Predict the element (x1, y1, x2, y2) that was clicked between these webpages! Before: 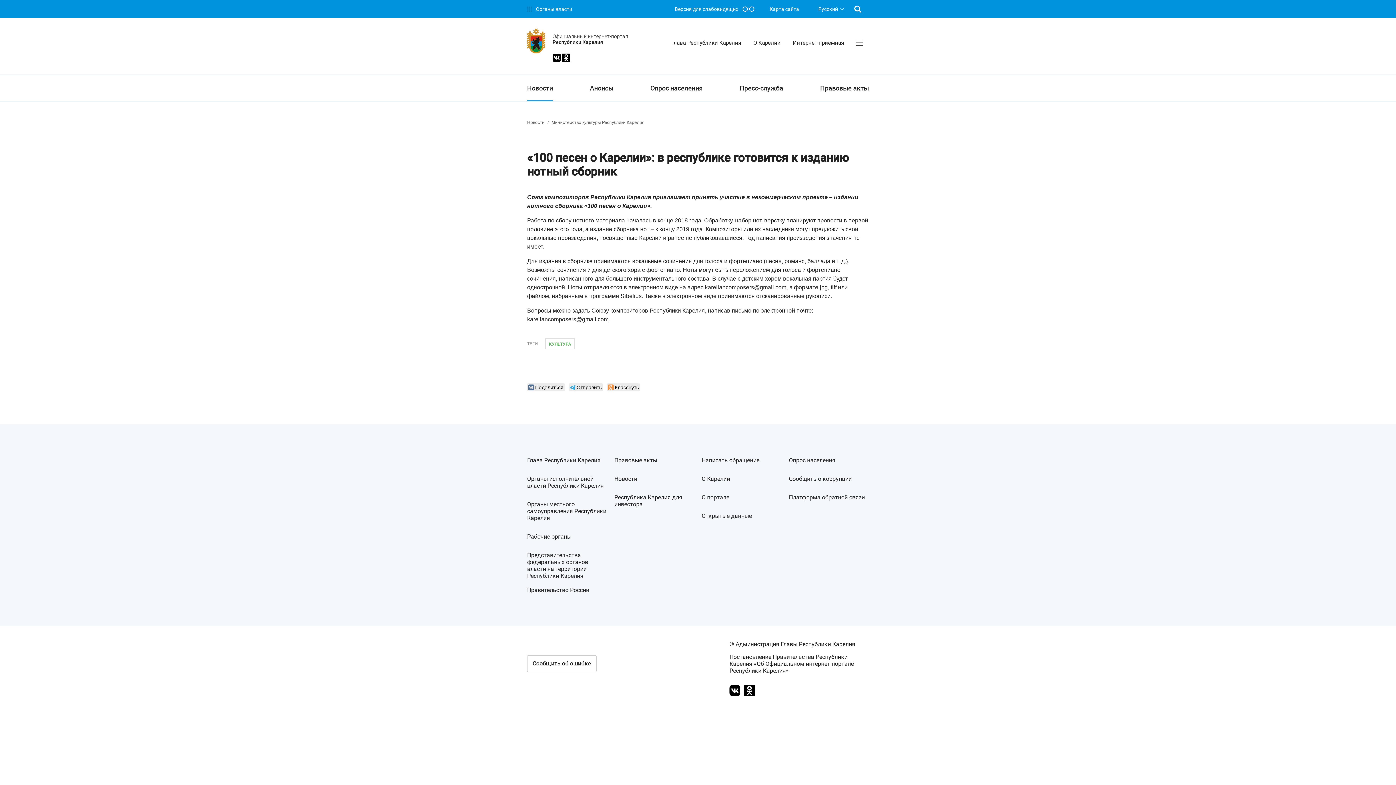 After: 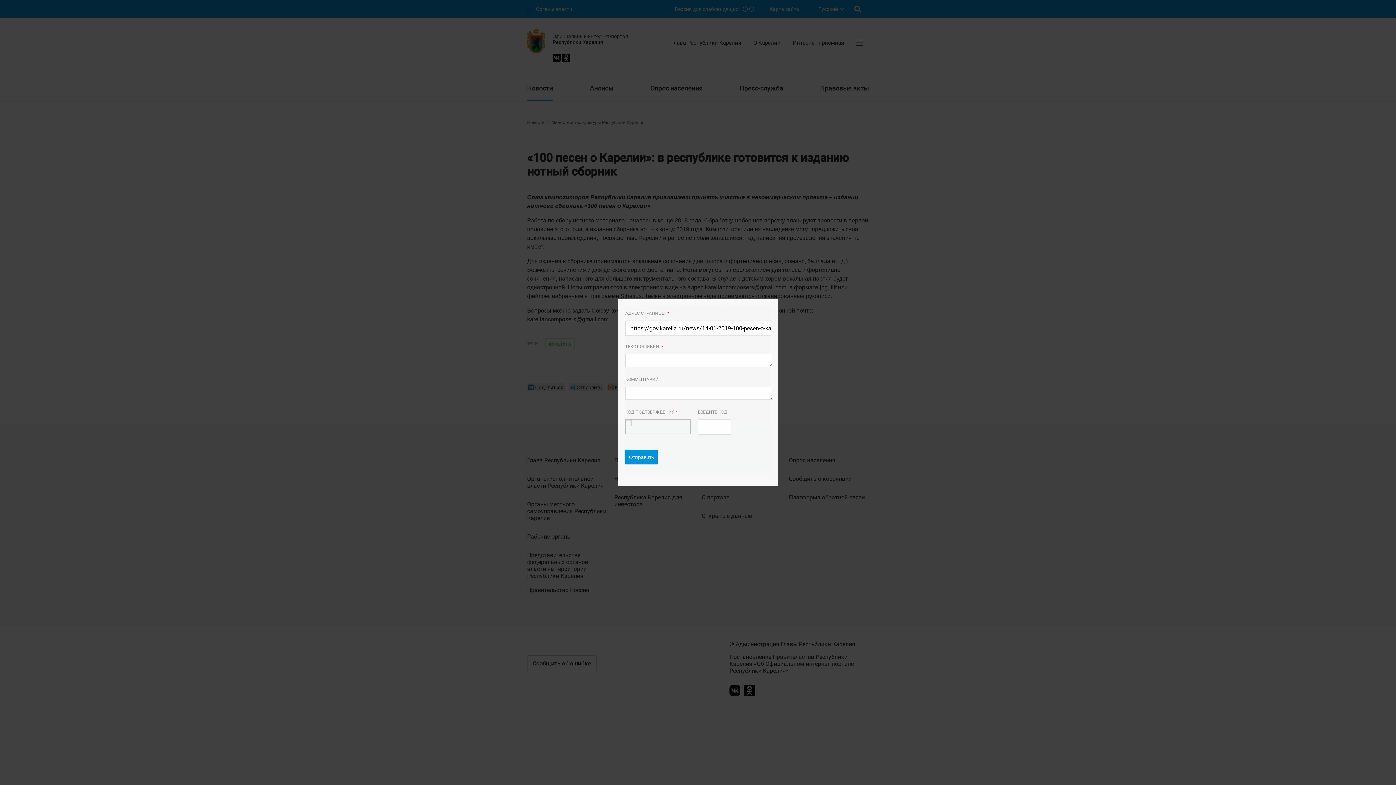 Action: bbox: (527, 655, 596, 672) label: Сообщить об ошибке